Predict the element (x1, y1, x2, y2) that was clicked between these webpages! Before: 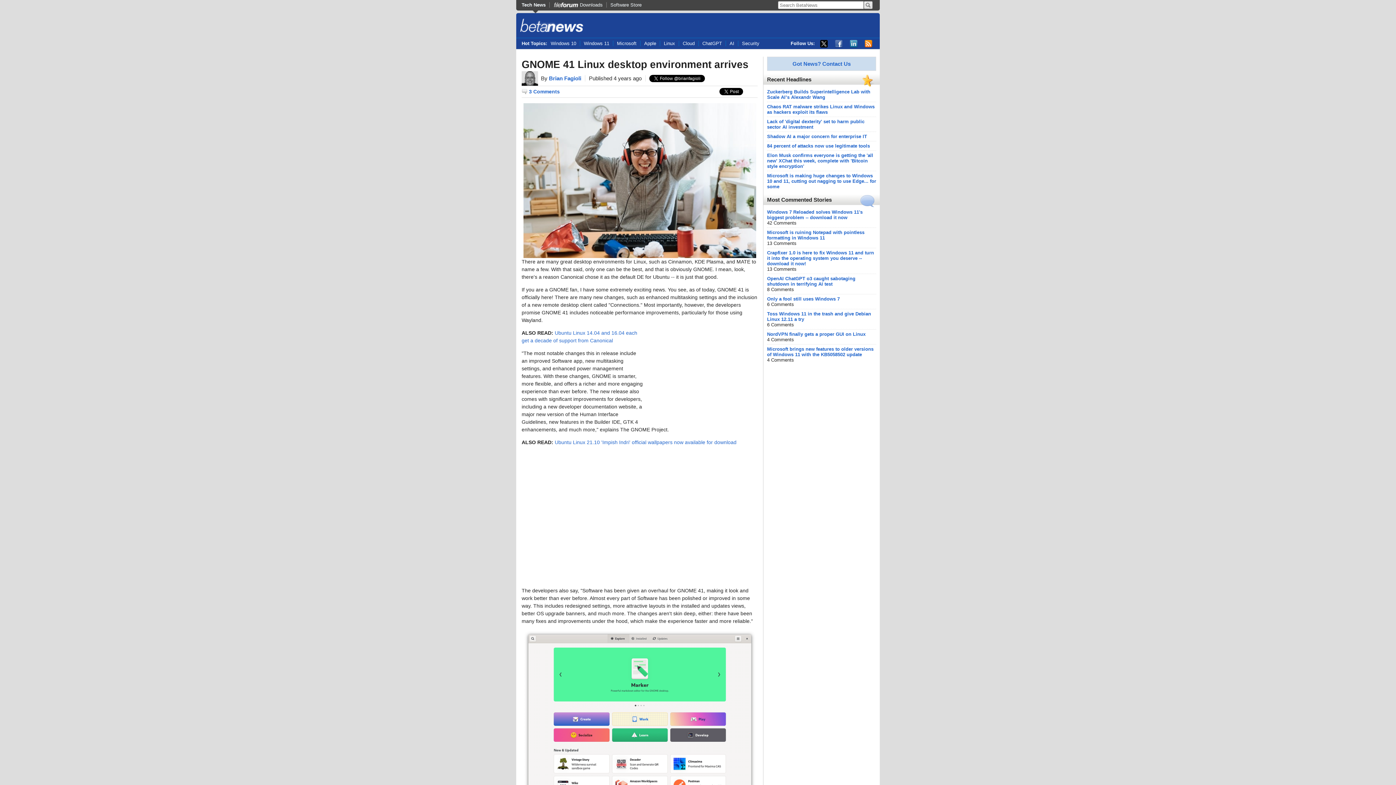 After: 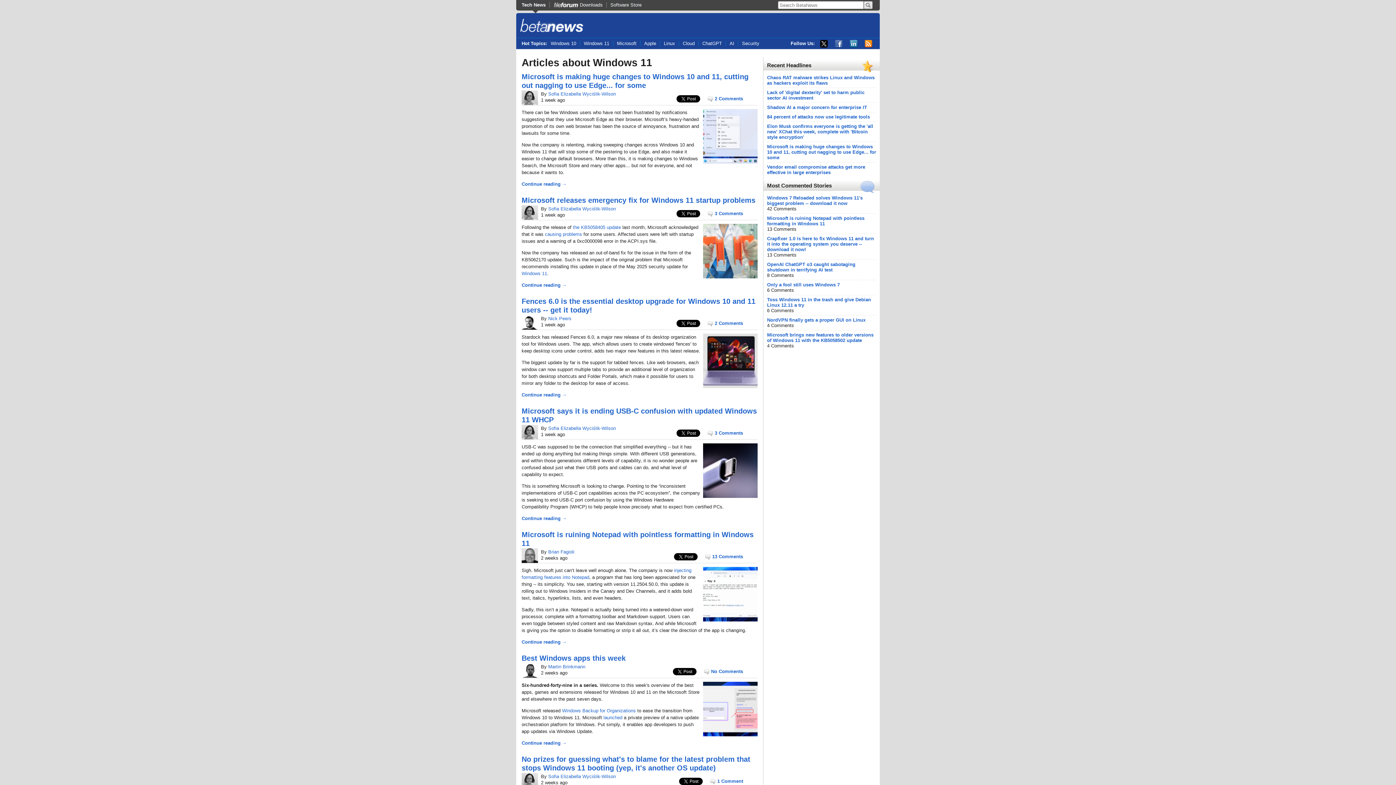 Action: bbox: (580, 40, 613, 46) label: Windows 11